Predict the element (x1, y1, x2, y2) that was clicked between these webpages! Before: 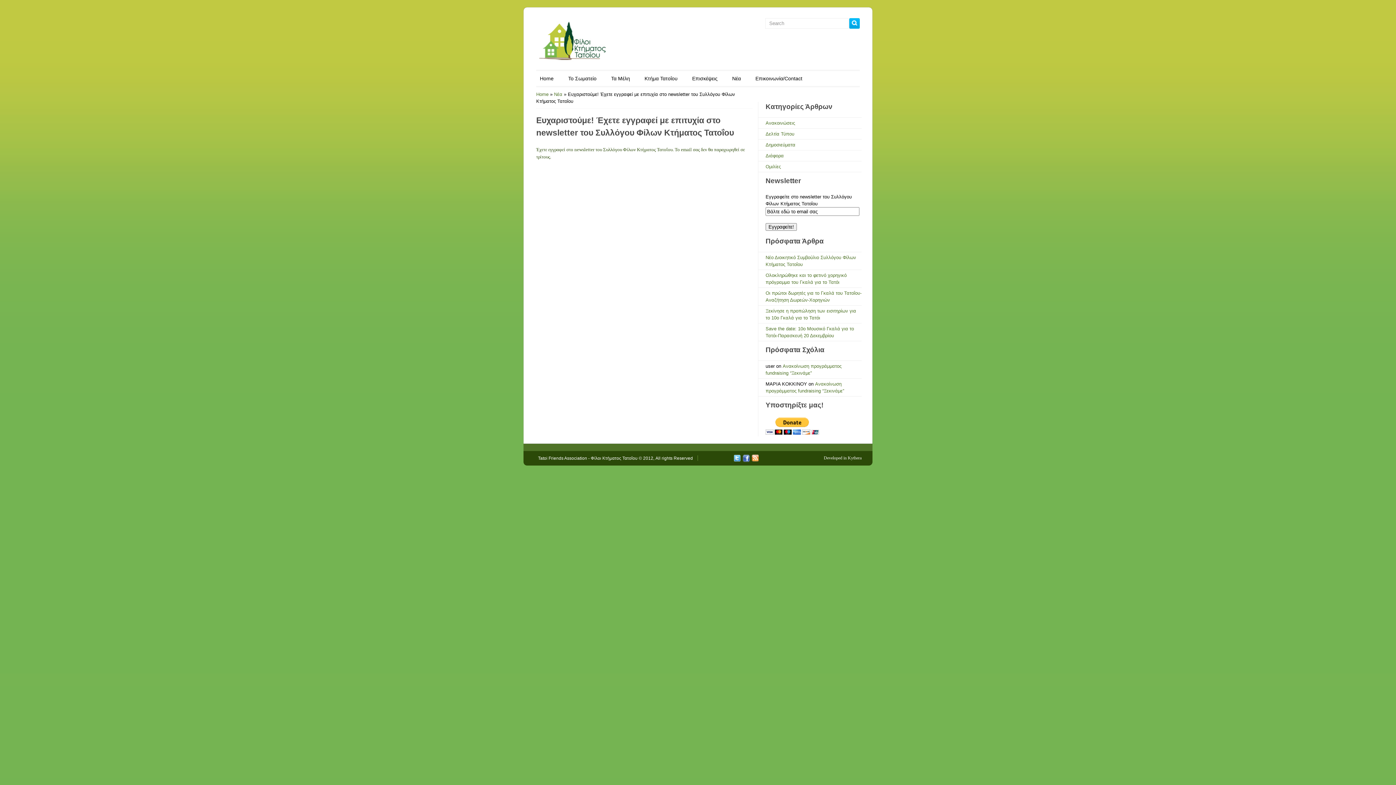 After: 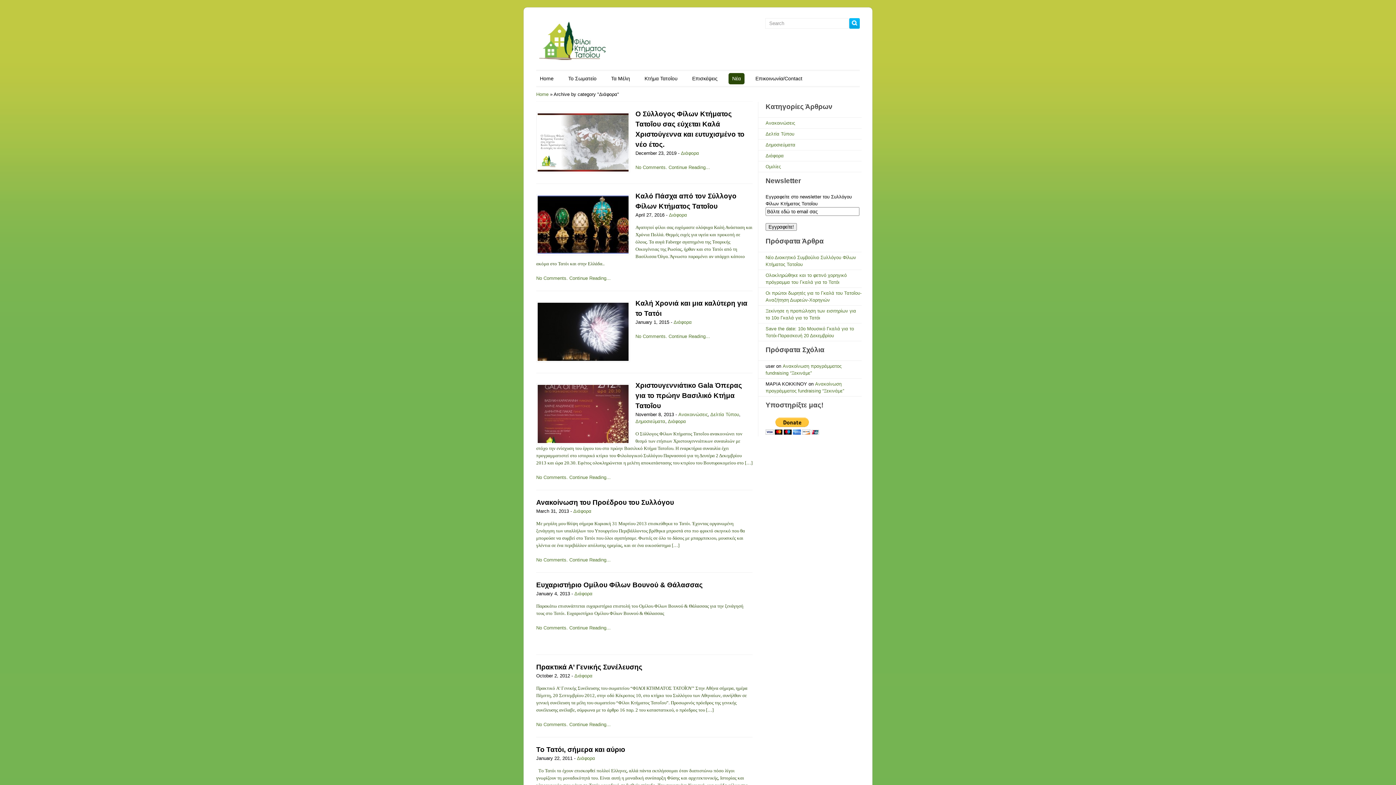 Action: label: Διάφορα bbox: (765, 153, 784, 158)